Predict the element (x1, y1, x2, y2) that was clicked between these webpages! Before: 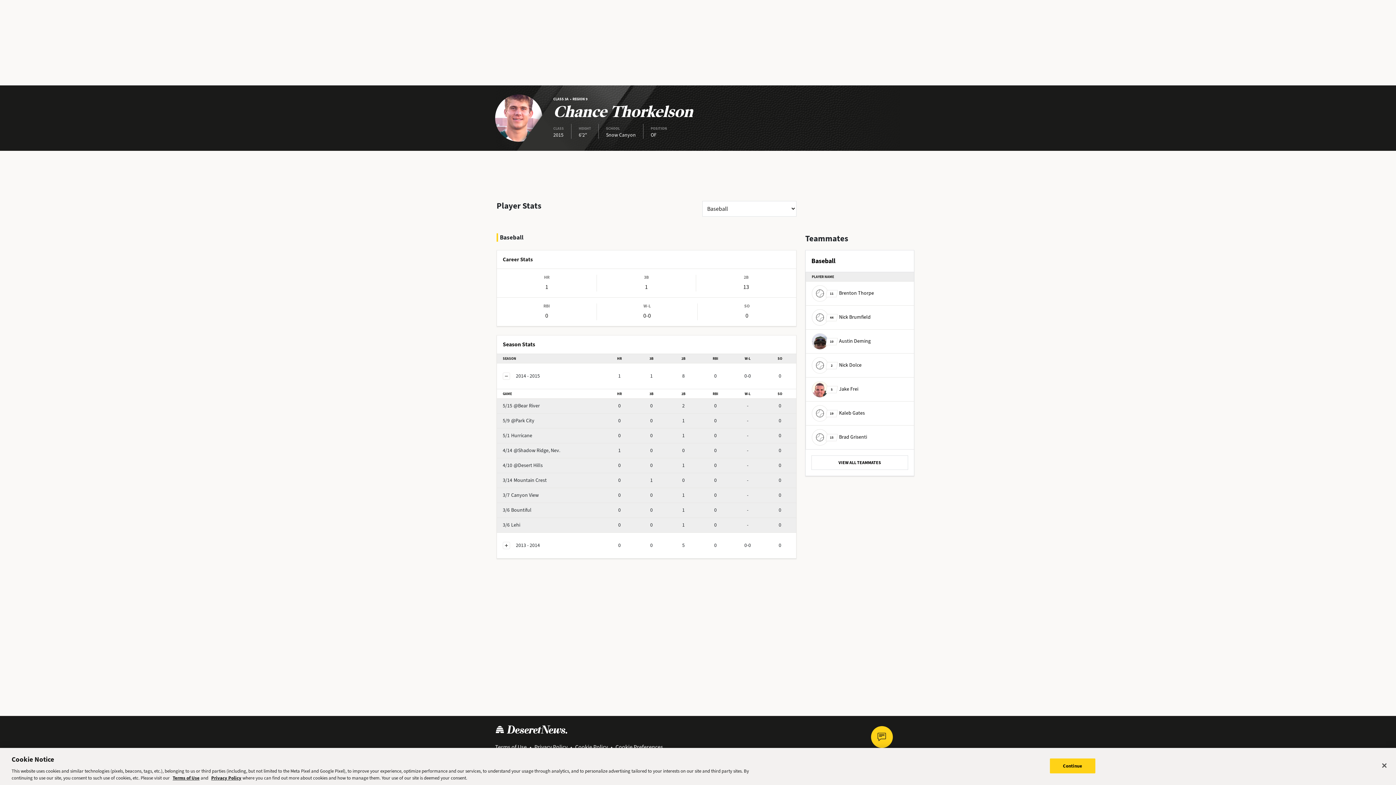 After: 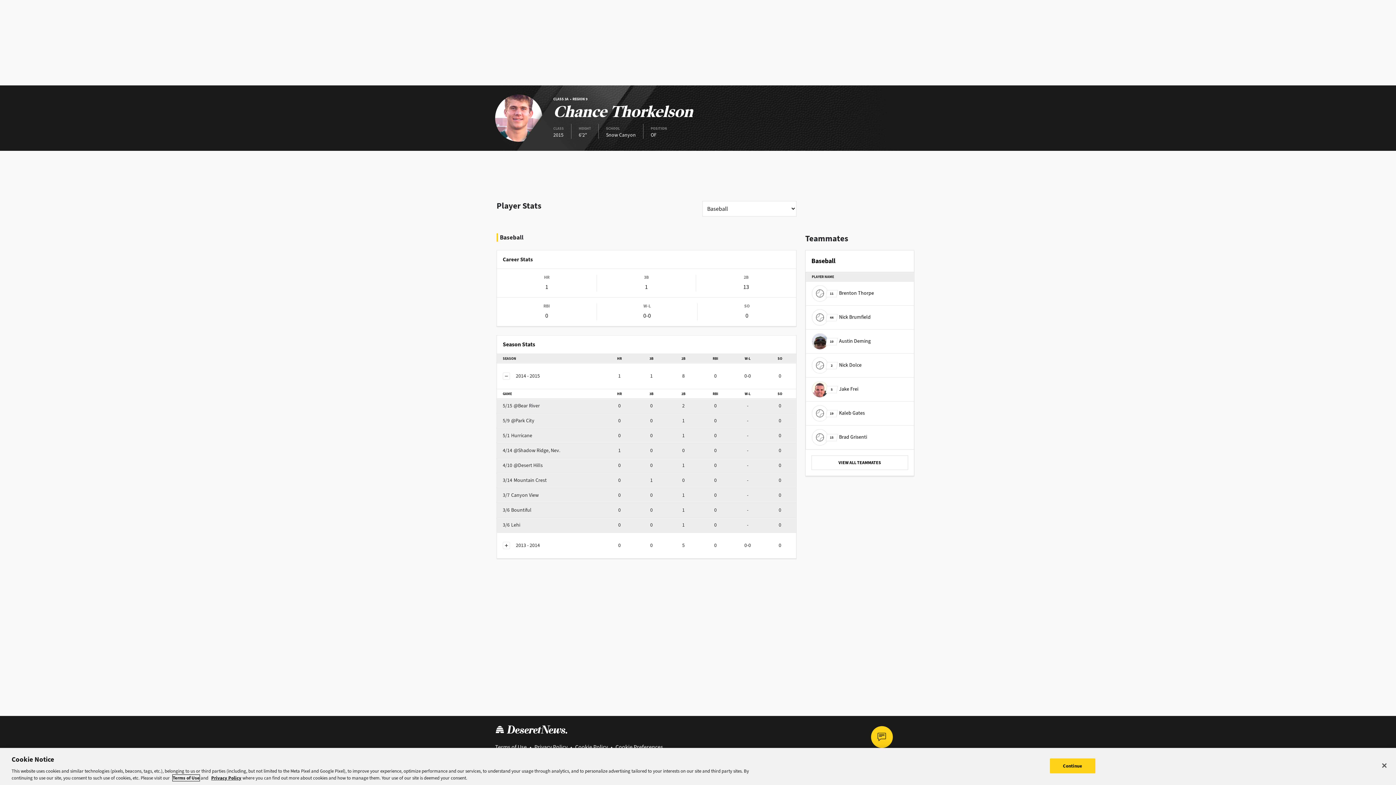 Action: label: Terms of Use bbox: (172, 775, 199, 781)